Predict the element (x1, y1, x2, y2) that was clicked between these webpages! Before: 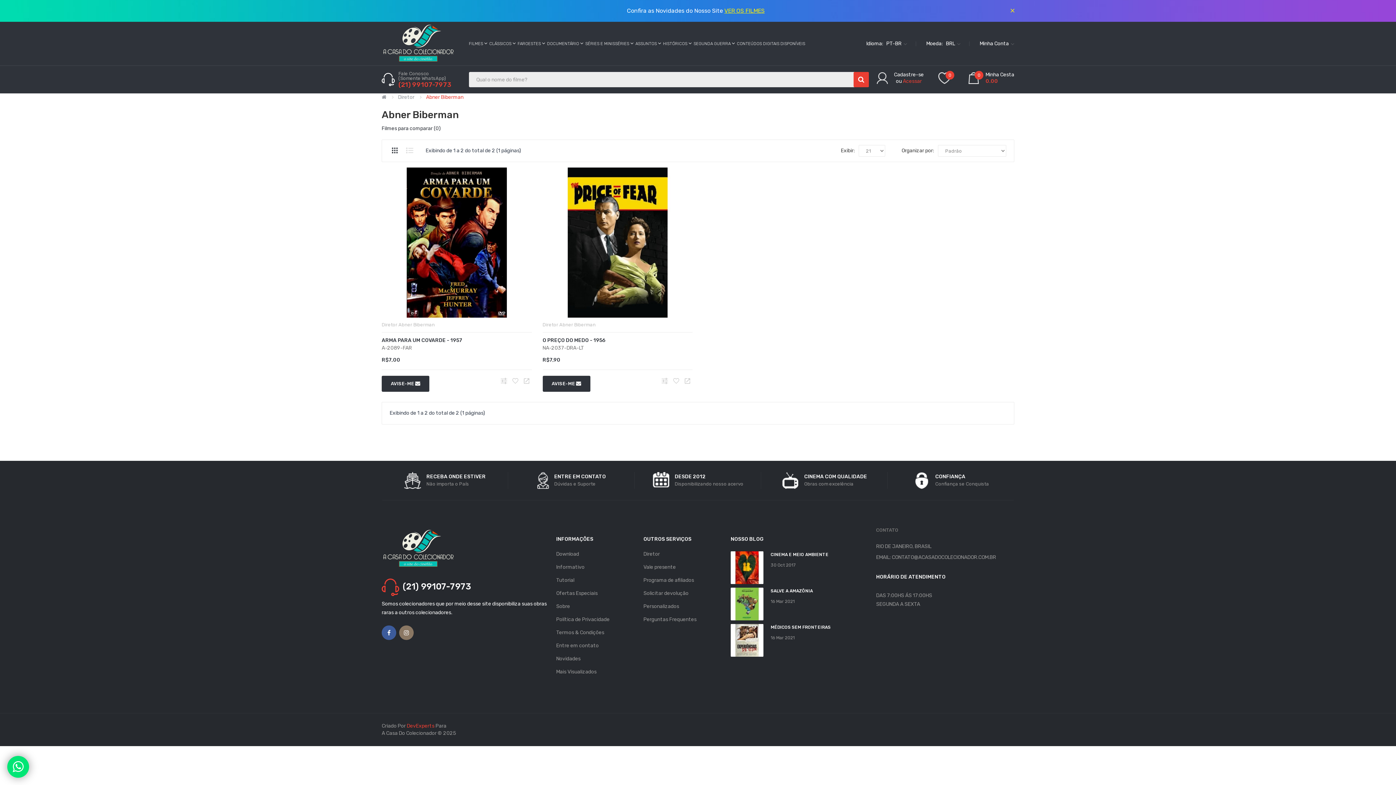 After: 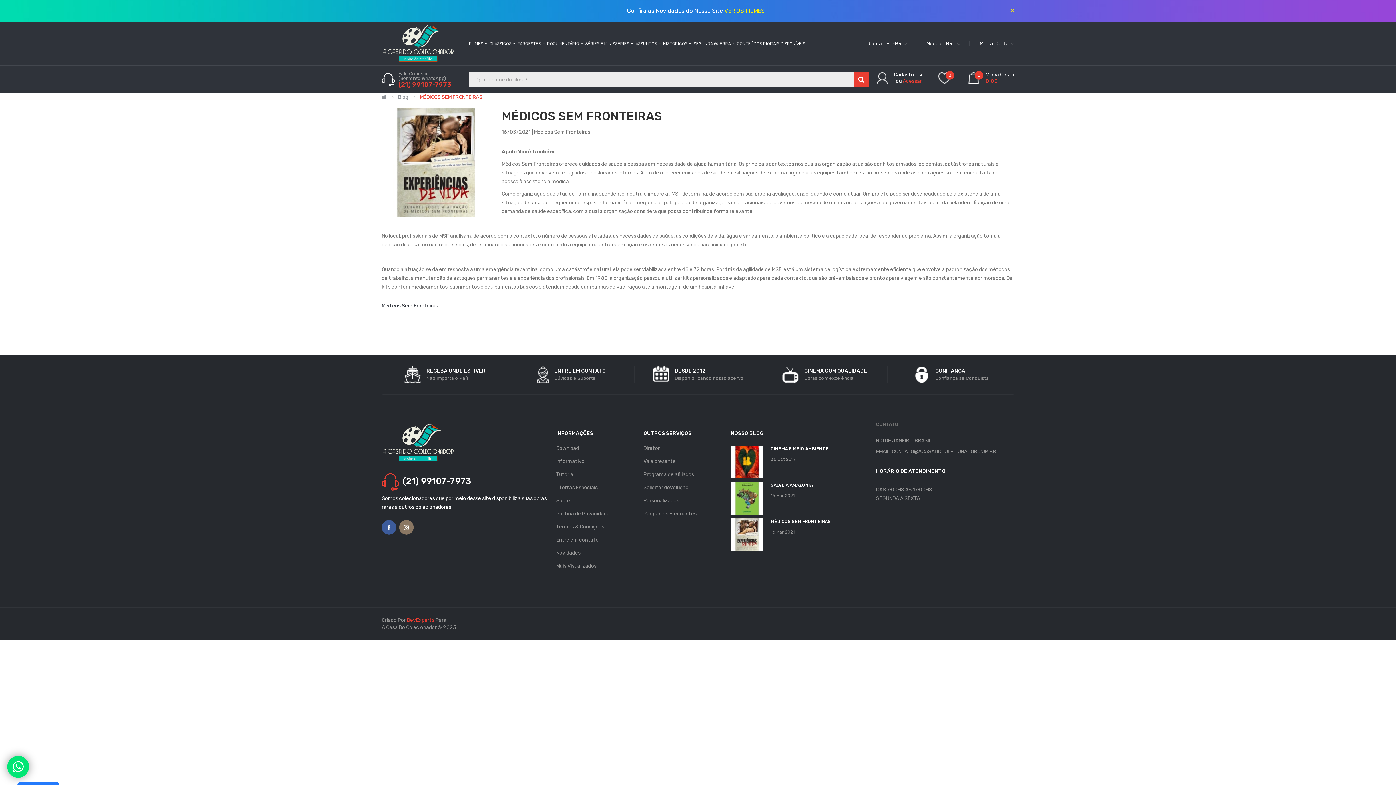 Action: bbox: (730, 624, 763, 657)